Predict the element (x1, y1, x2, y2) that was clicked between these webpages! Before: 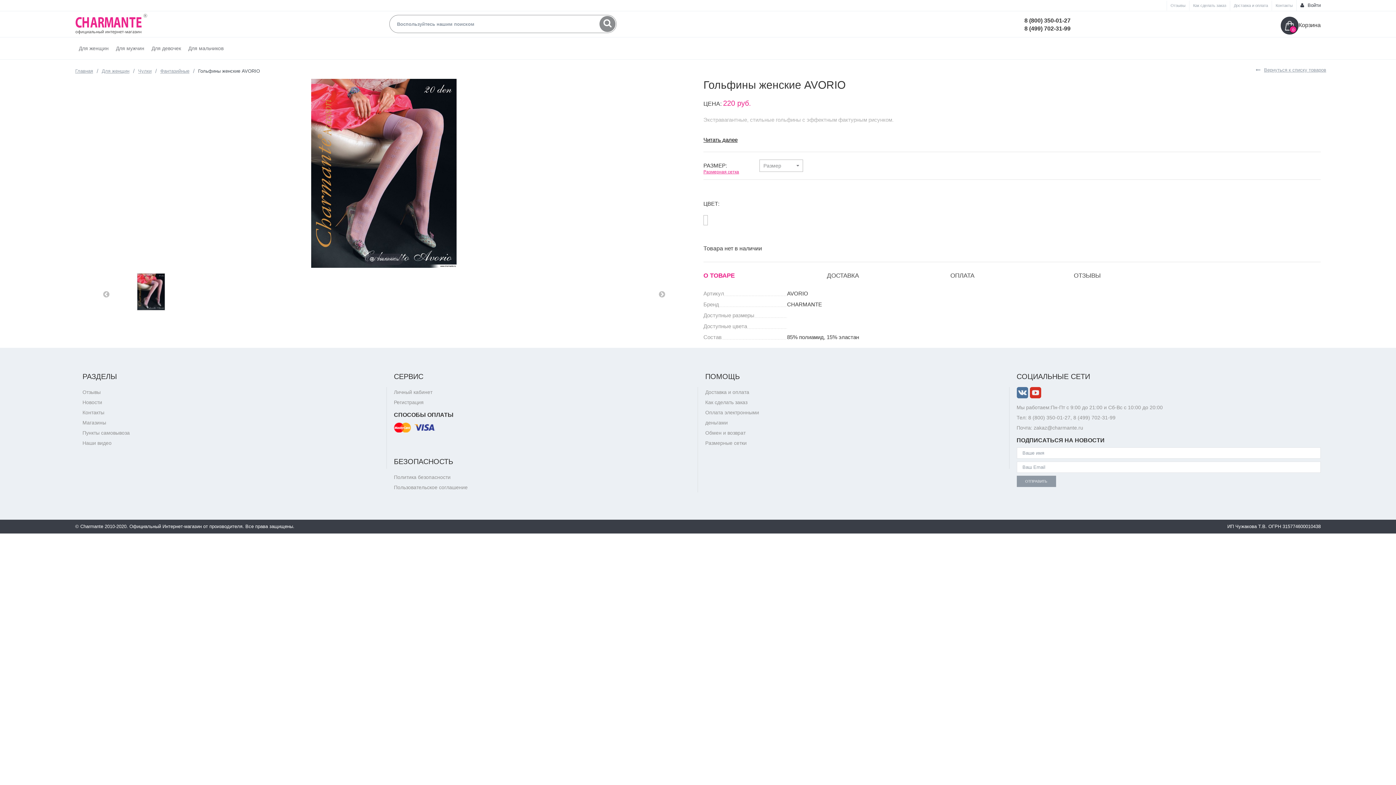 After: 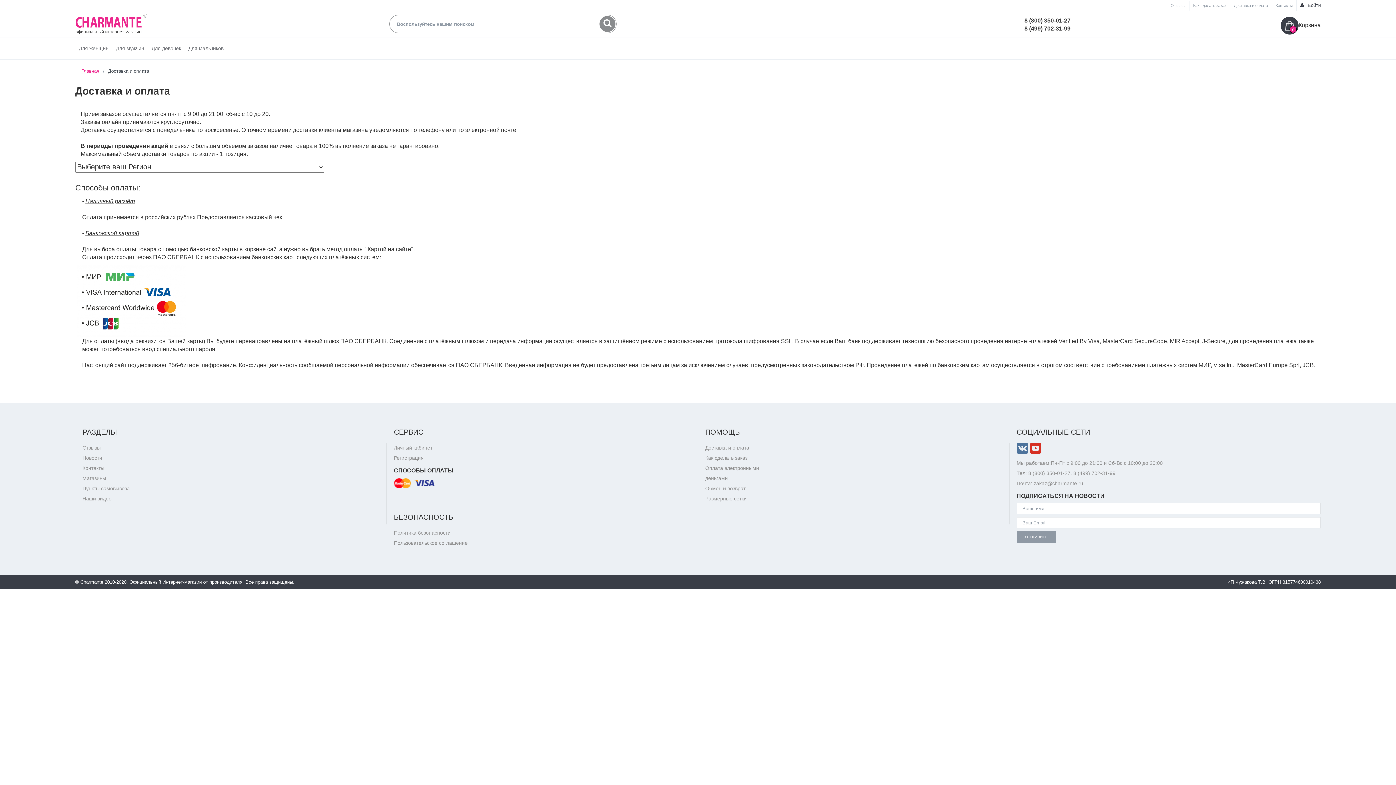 Action: label: Доставка и оплата bbox: (705, 389, 749, 395)